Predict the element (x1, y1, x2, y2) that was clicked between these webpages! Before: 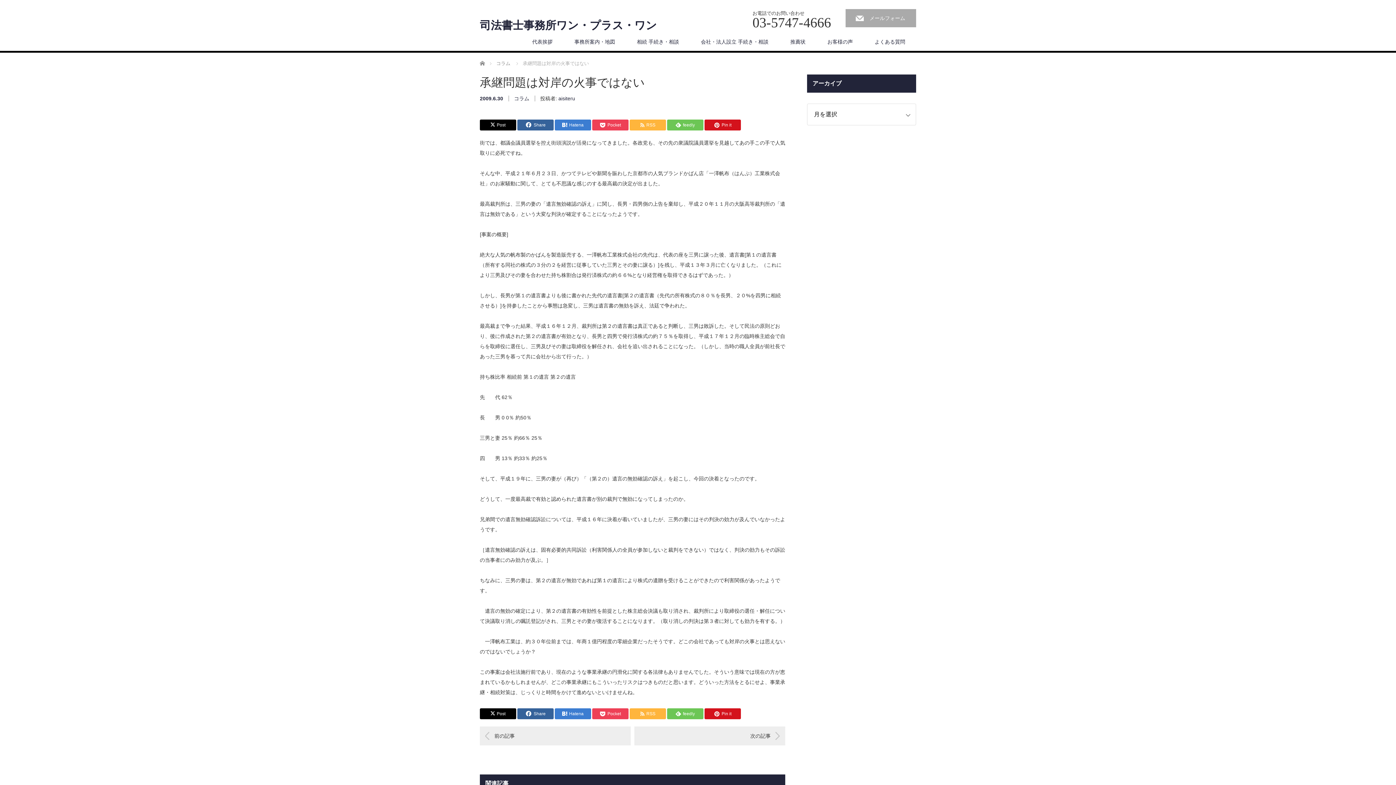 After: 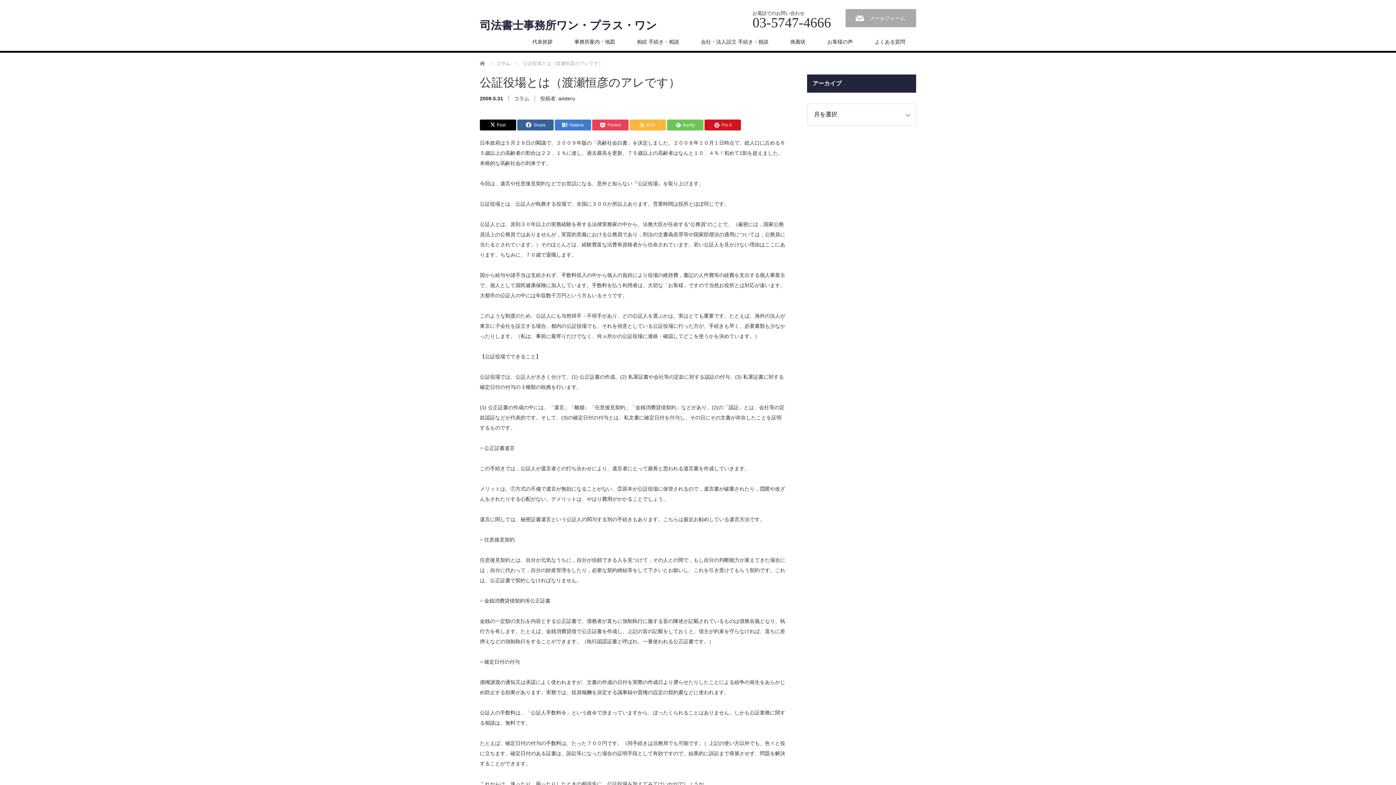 Action: label: 前の記事 bbox: (480, 726, 630, 745)